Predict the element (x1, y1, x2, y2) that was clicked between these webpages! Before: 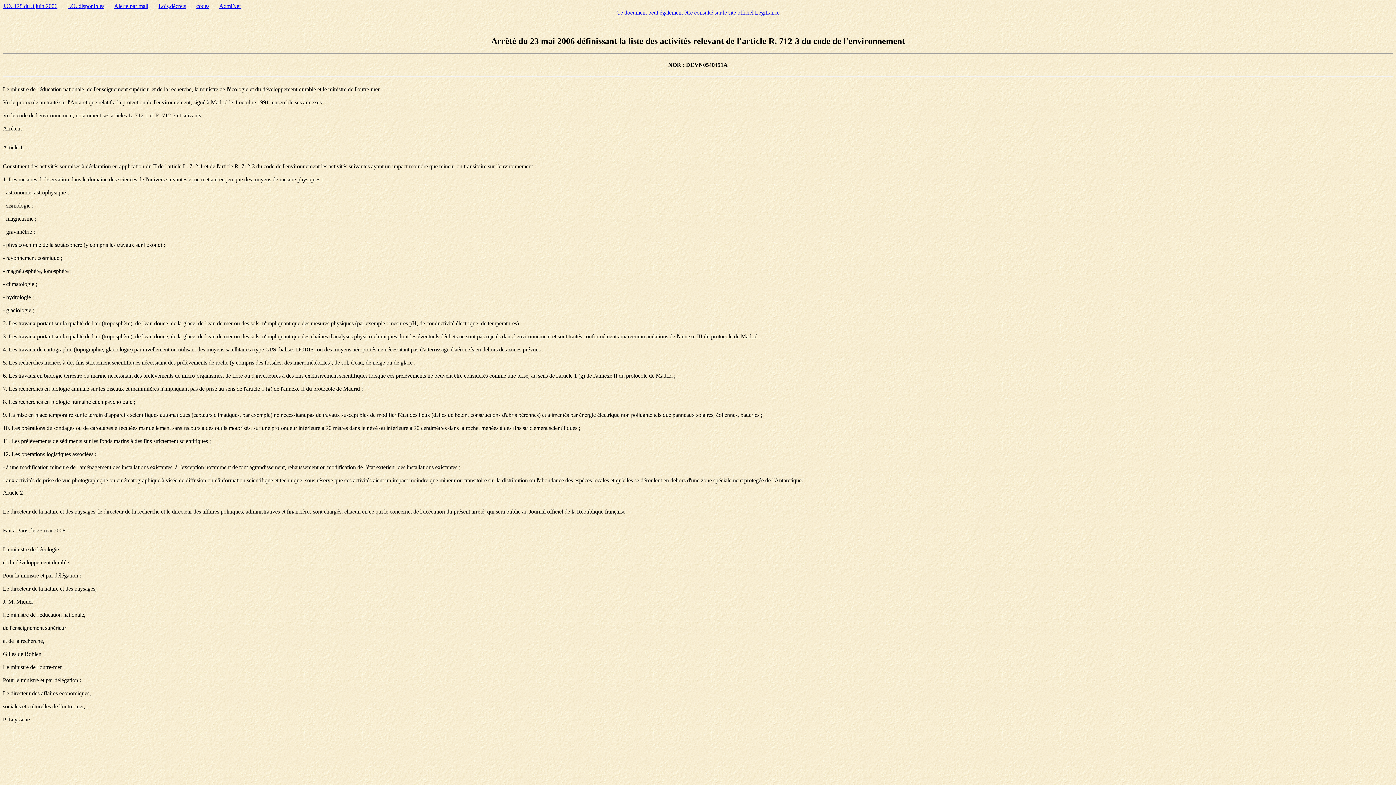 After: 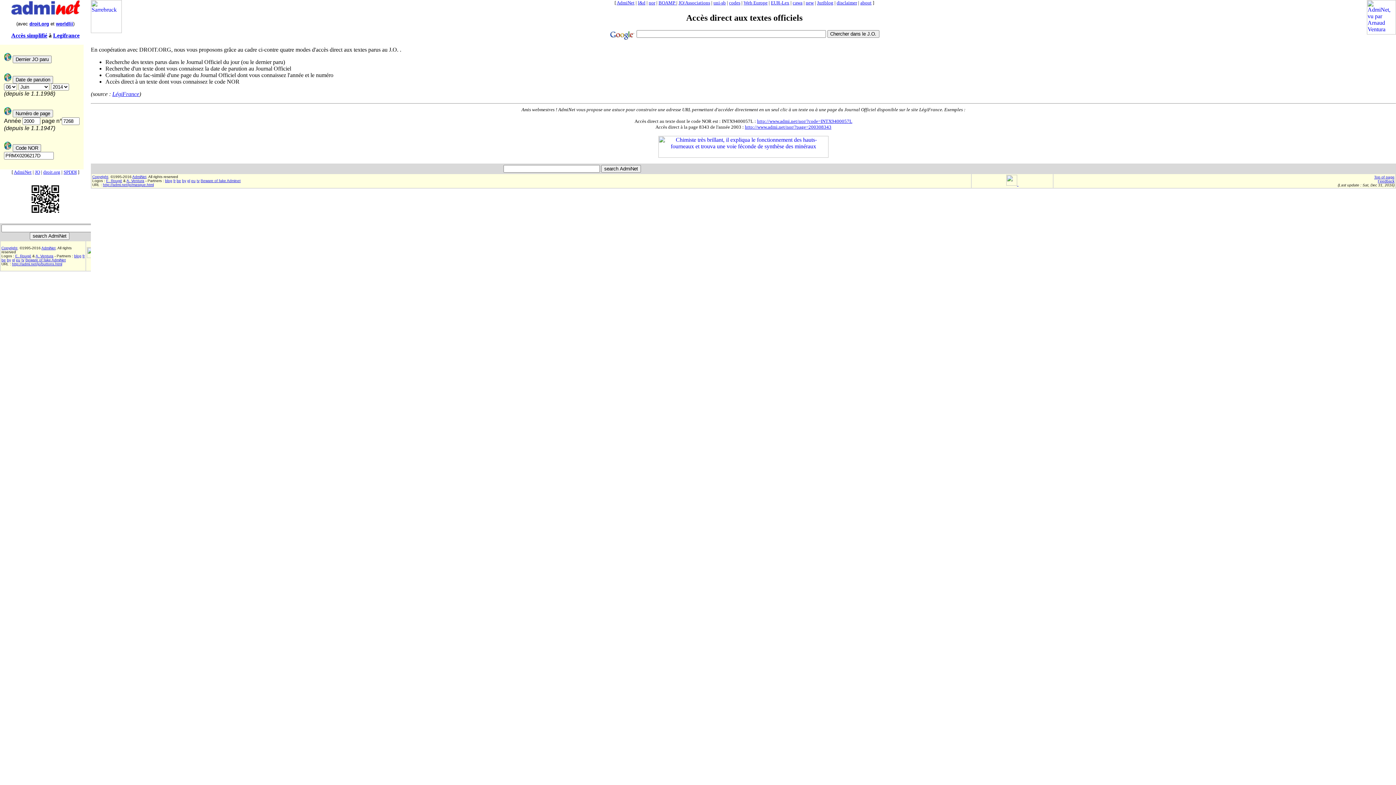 Action: bbox: (67, 2, 104, 9) label: J.O. disponibles